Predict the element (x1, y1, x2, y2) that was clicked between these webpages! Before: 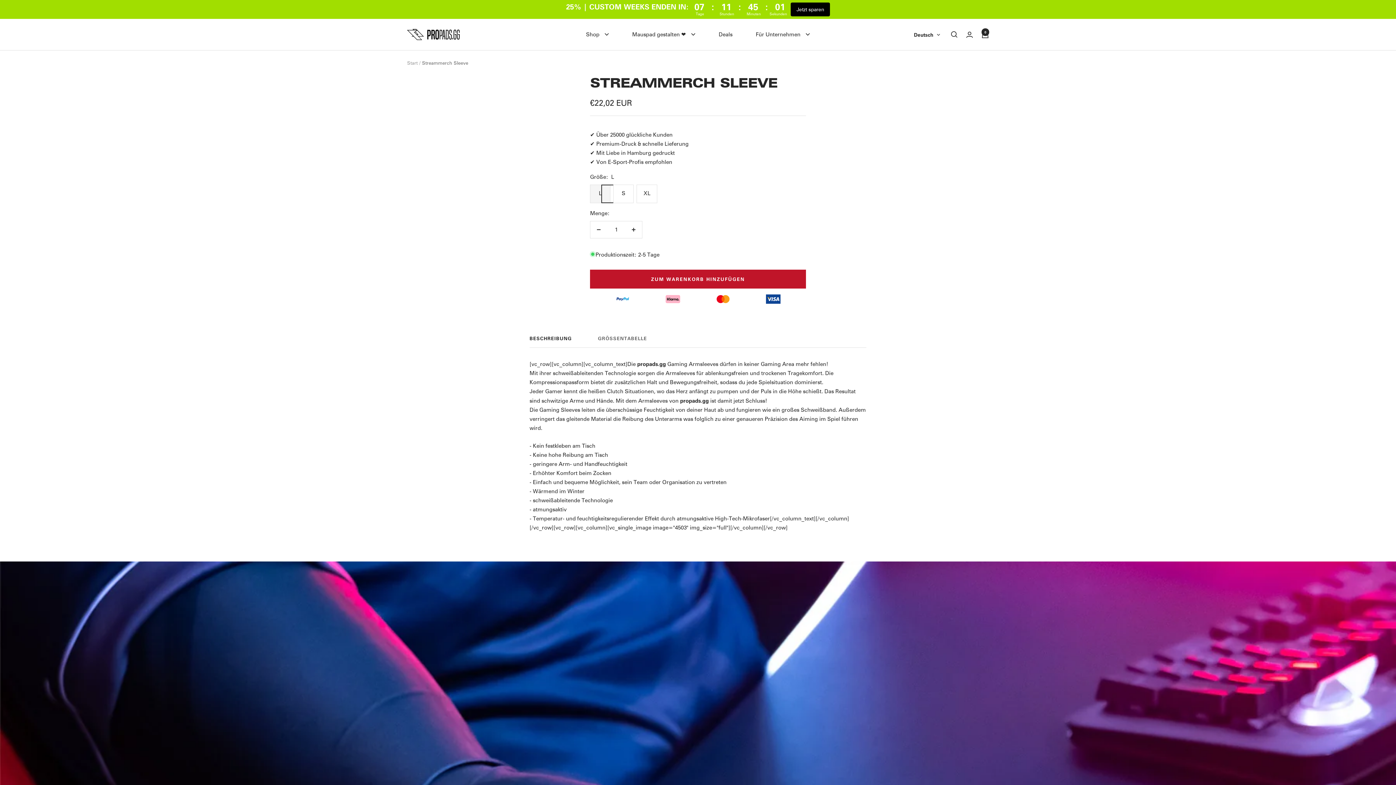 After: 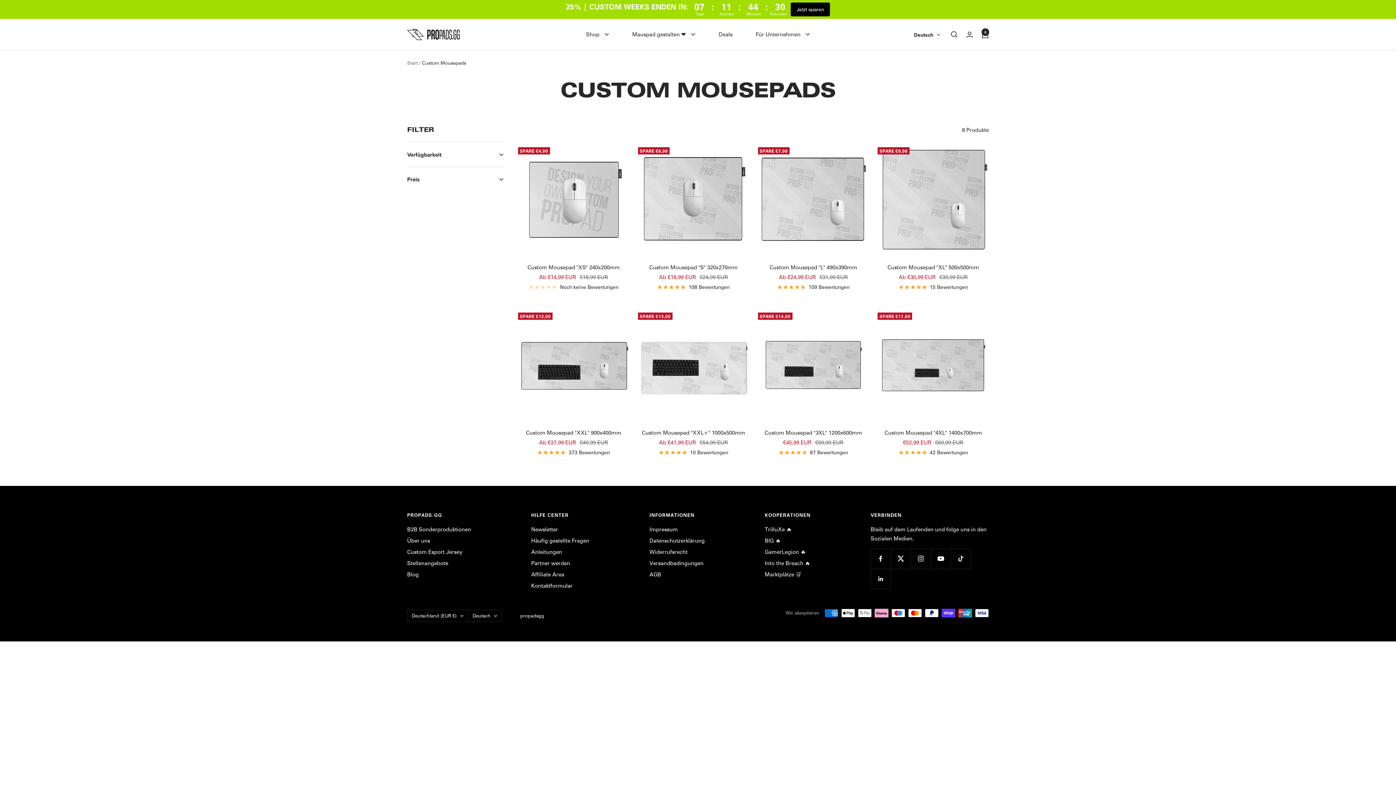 Action: label: Mauspad gestalten ❤️ bbox: (626, 26, 701, 42)